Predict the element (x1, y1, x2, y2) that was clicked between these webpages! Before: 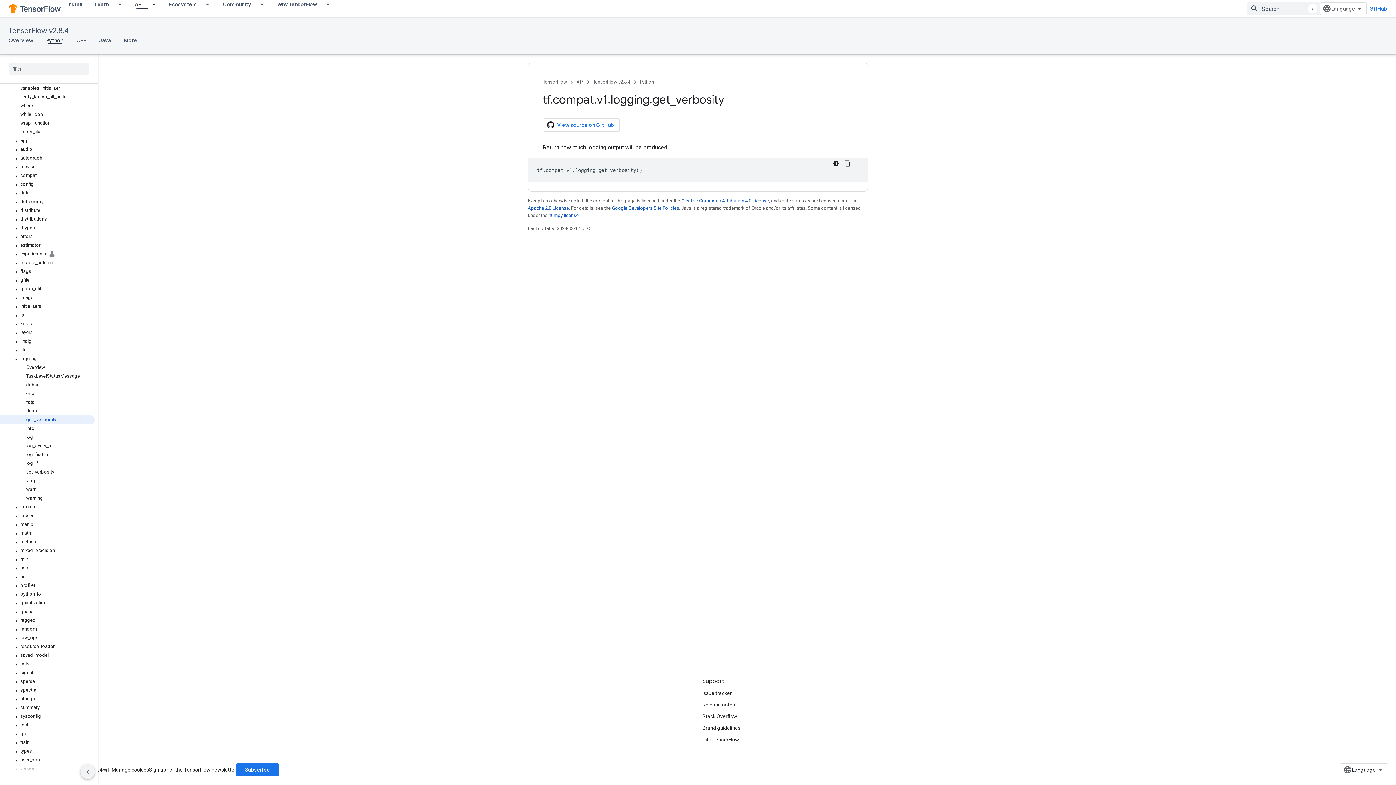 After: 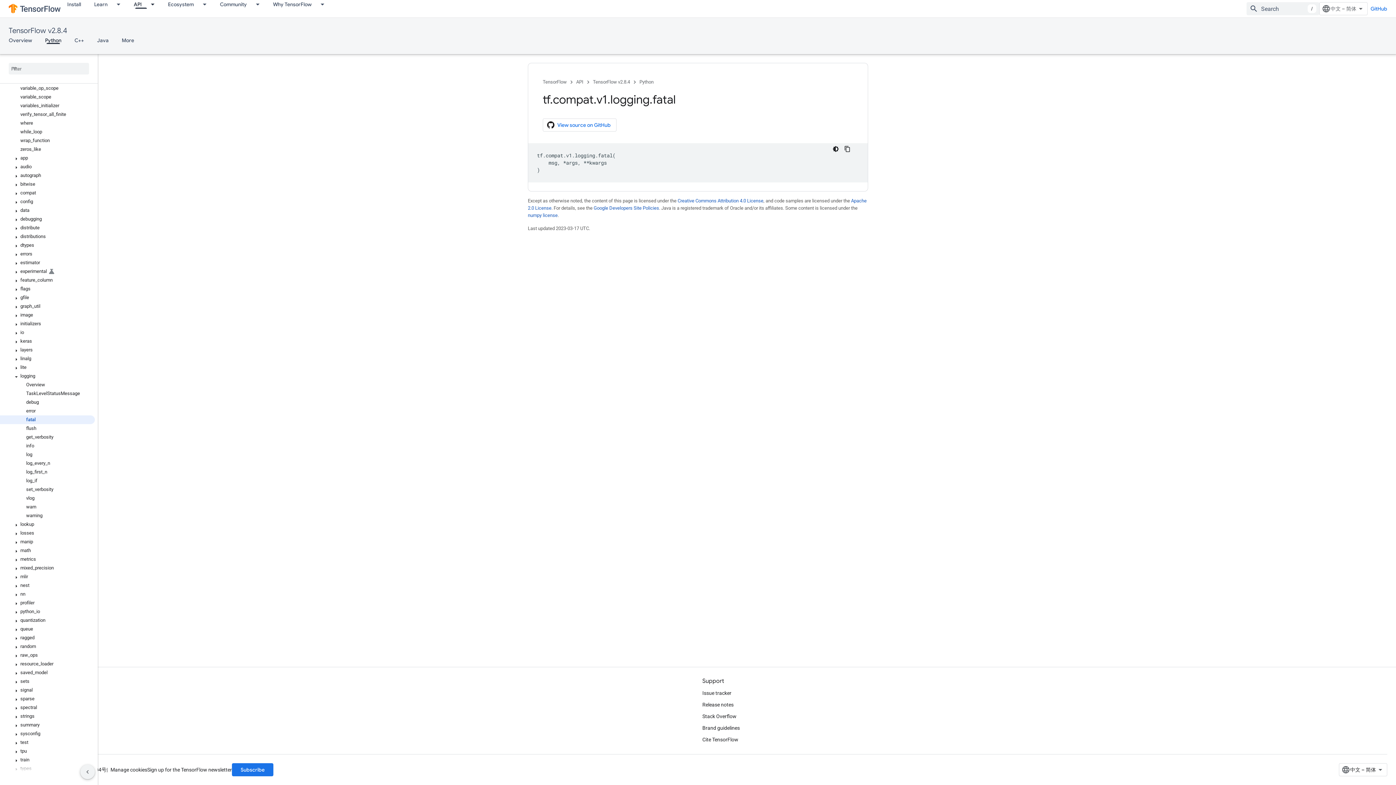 Action: bbox: (0, 398, 94, 406) label: fatal